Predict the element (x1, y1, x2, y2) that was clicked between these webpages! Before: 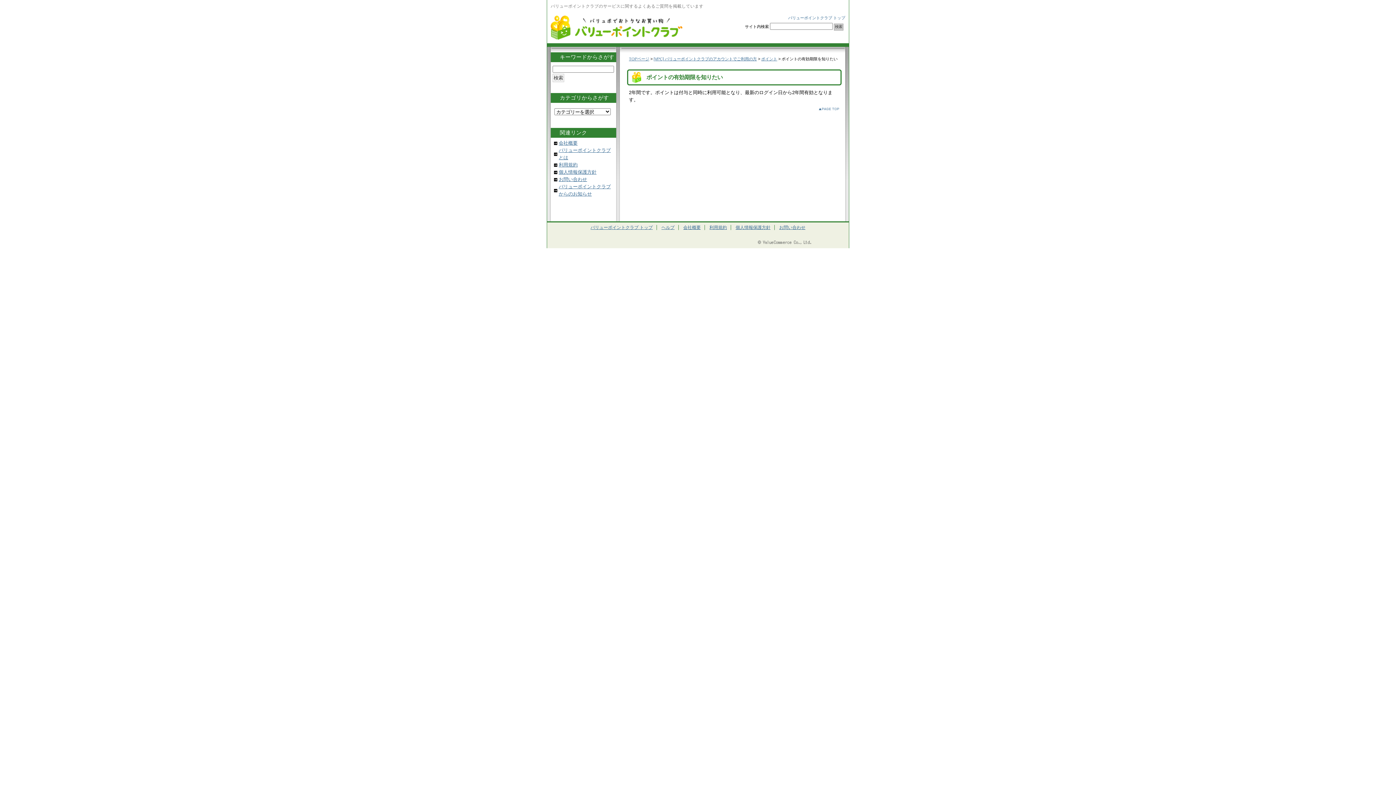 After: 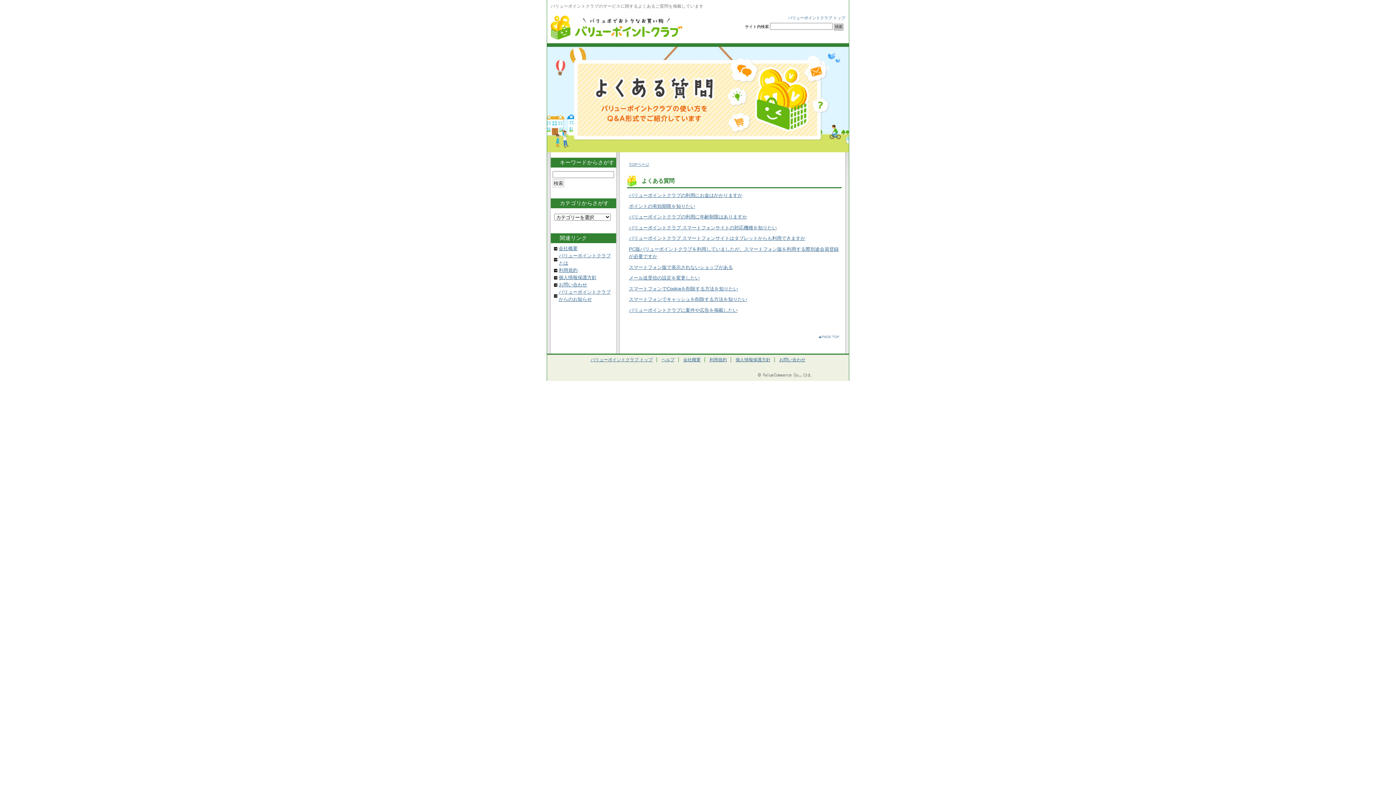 Action: bbox: (629, 56, 649, 61) label: TOPページ